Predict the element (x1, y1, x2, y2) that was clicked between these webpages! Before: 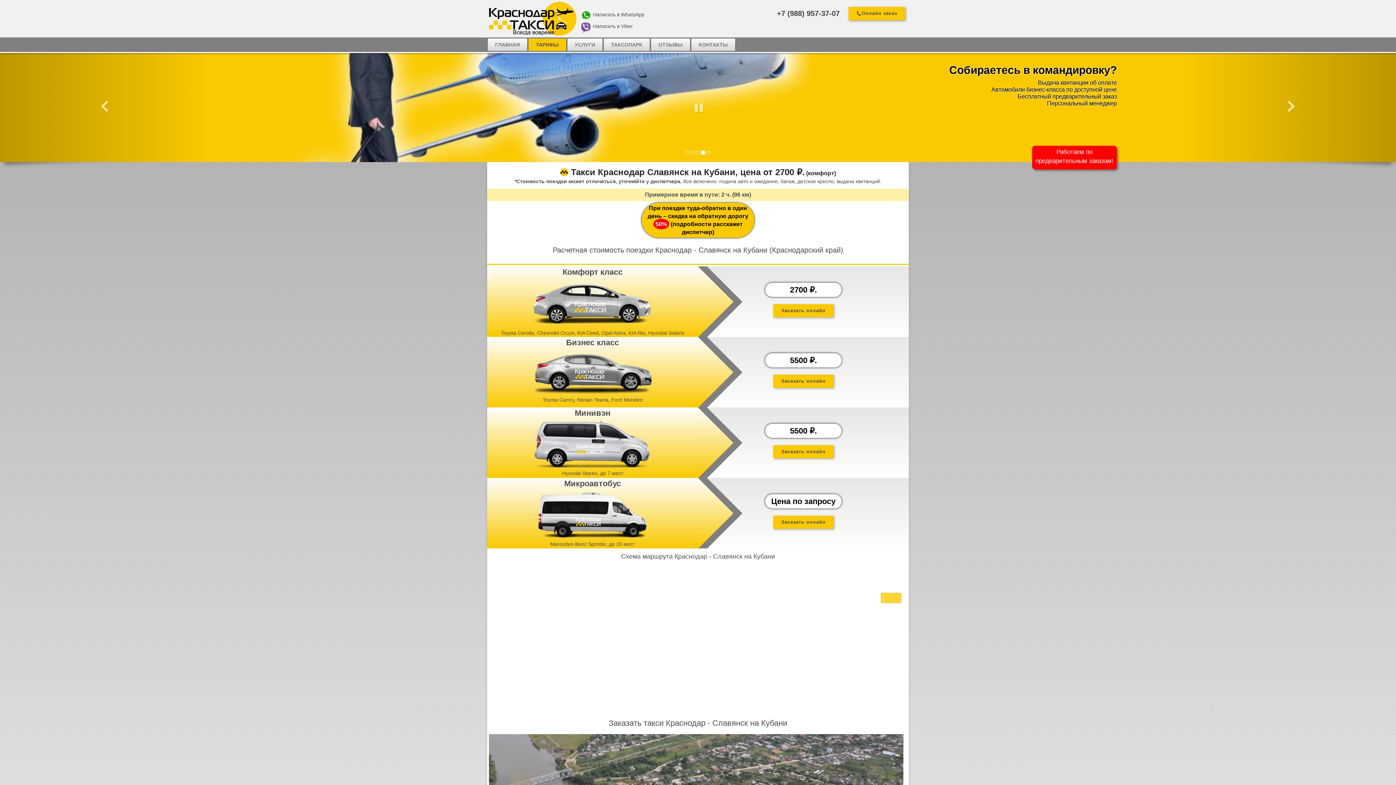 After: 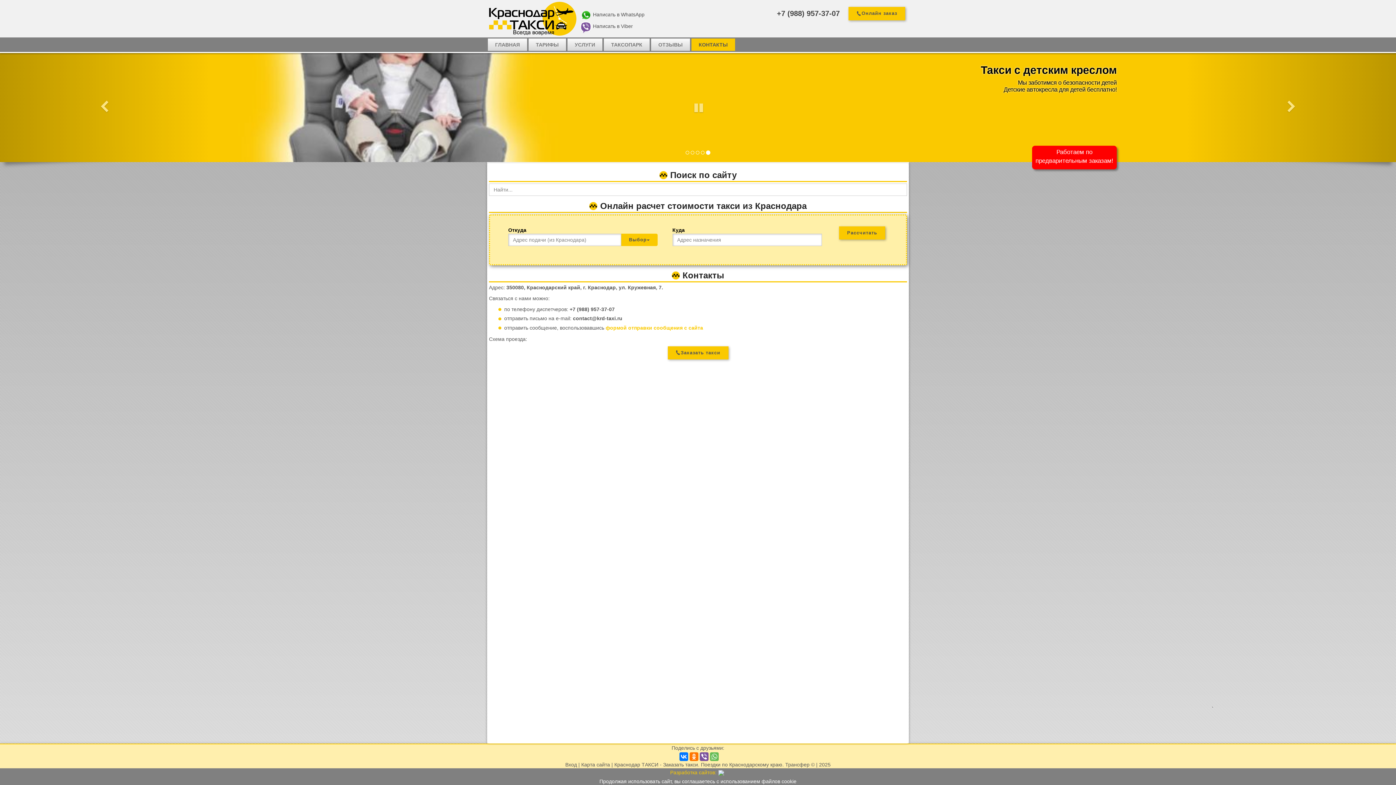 Action: label: КОНТАКТЫ bbox: (691, 38, 735, 50)